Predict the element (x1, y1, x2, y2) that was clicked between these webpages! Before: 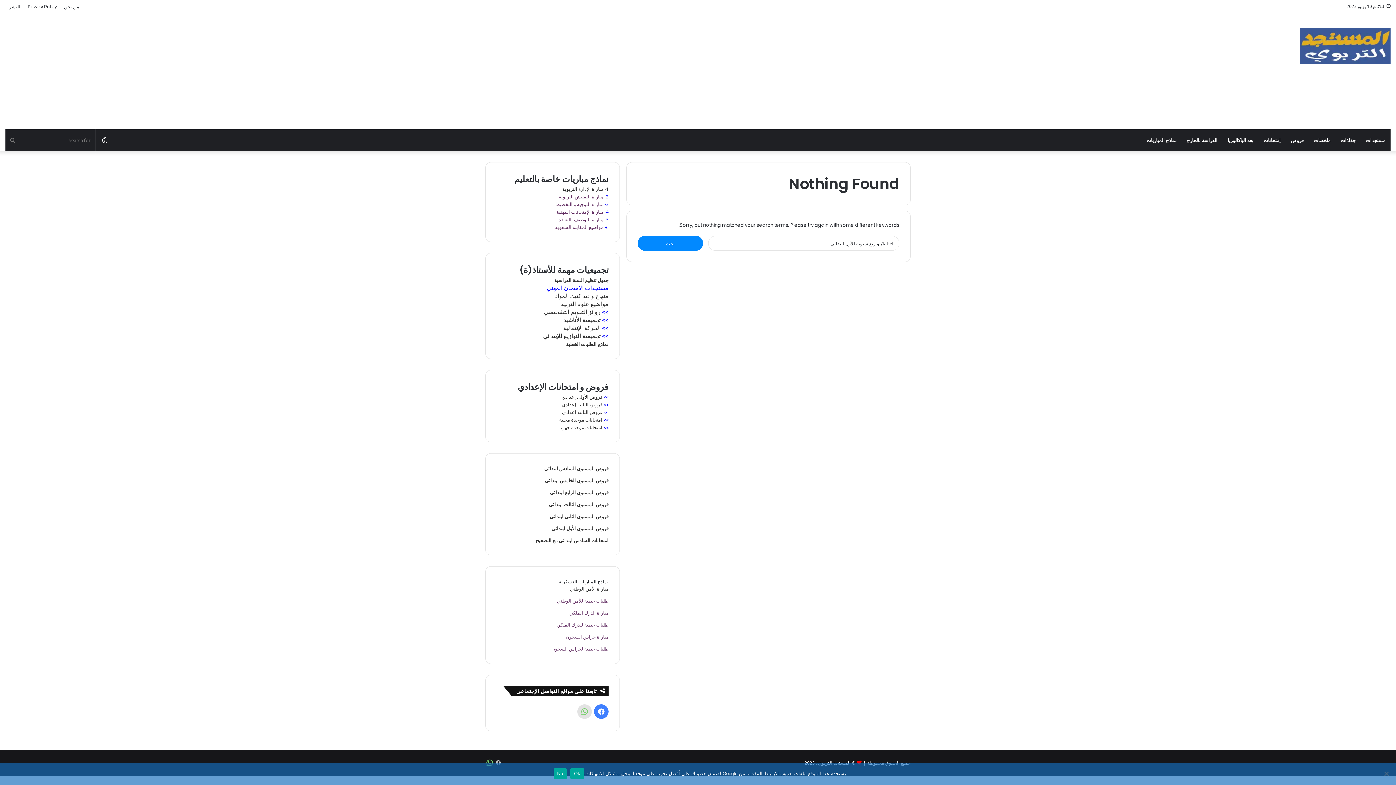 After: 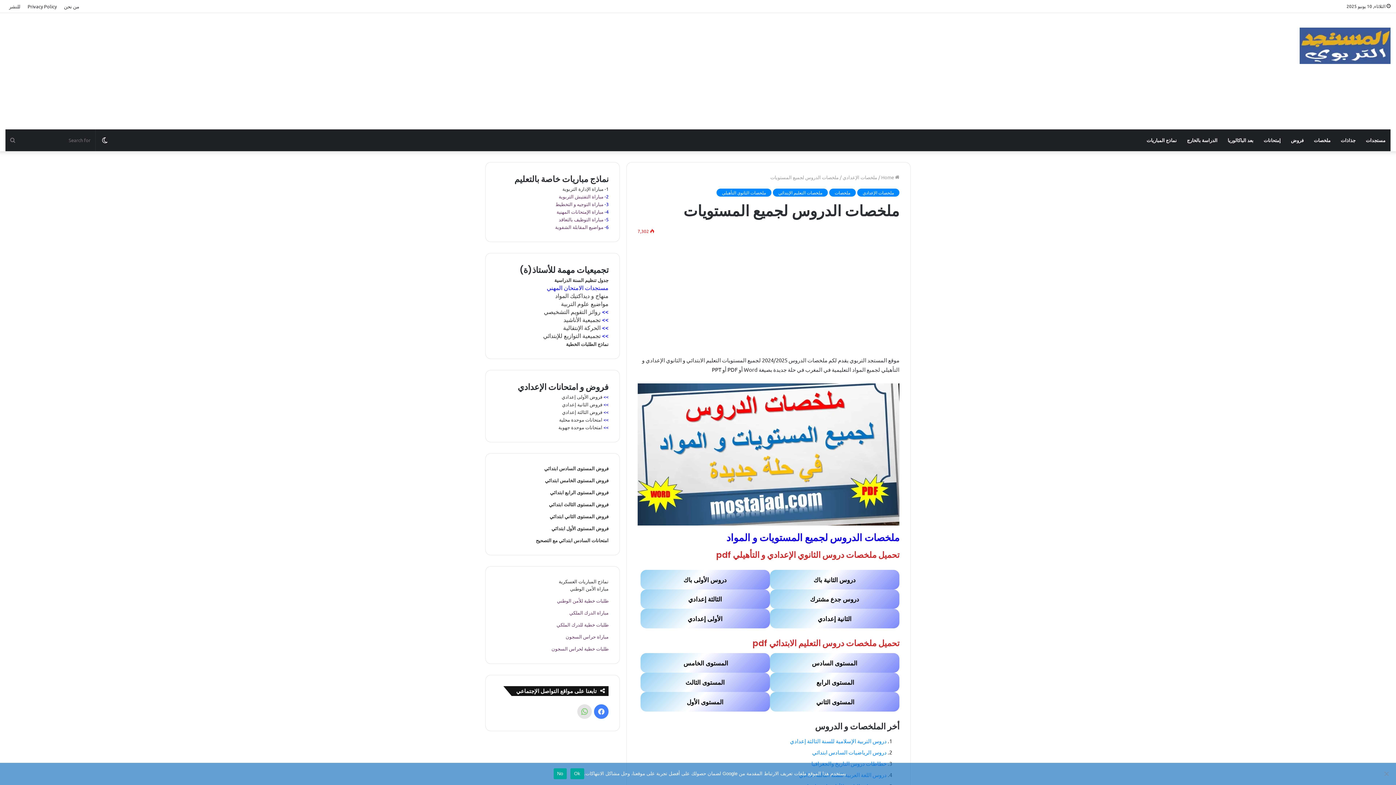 Action: bbox: (1309, 129, 1336, 151) label: ملخصات